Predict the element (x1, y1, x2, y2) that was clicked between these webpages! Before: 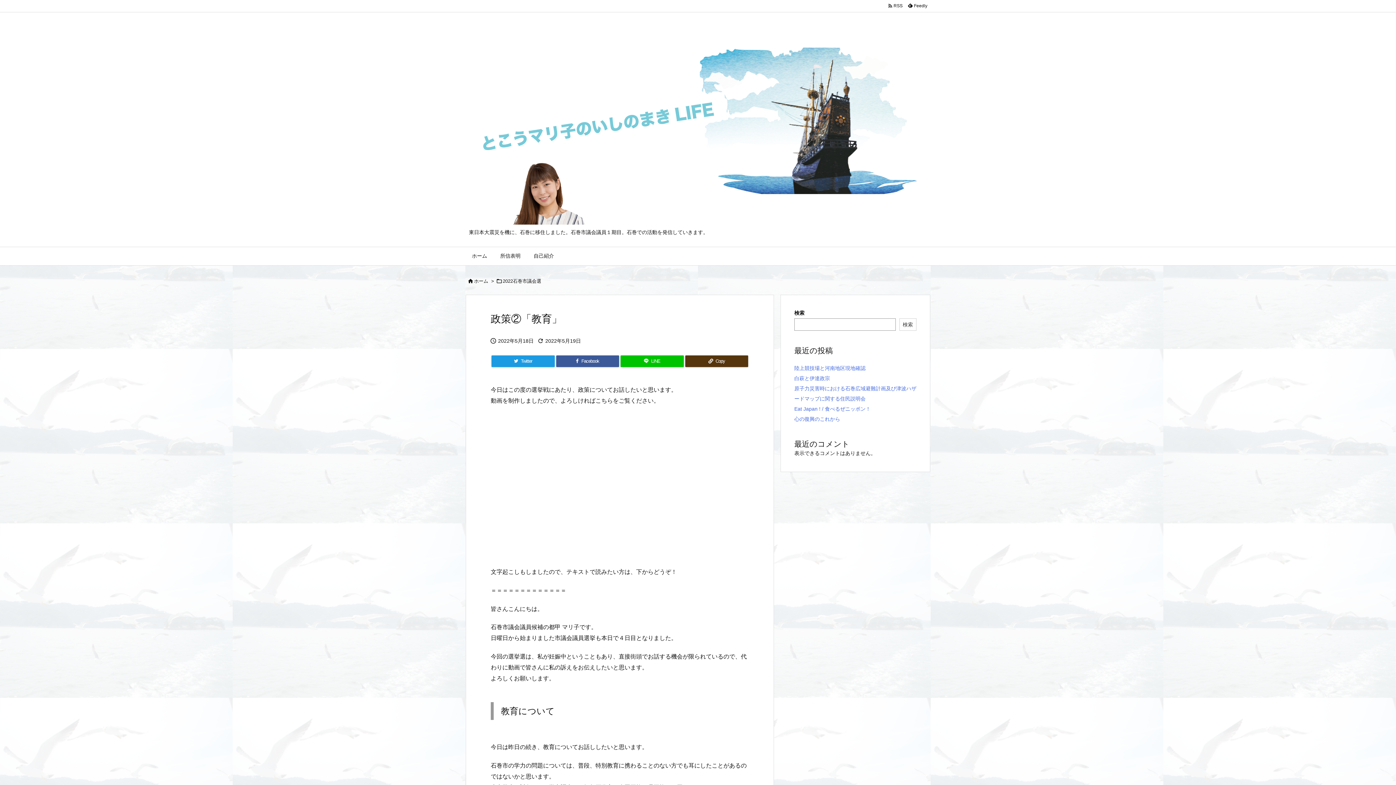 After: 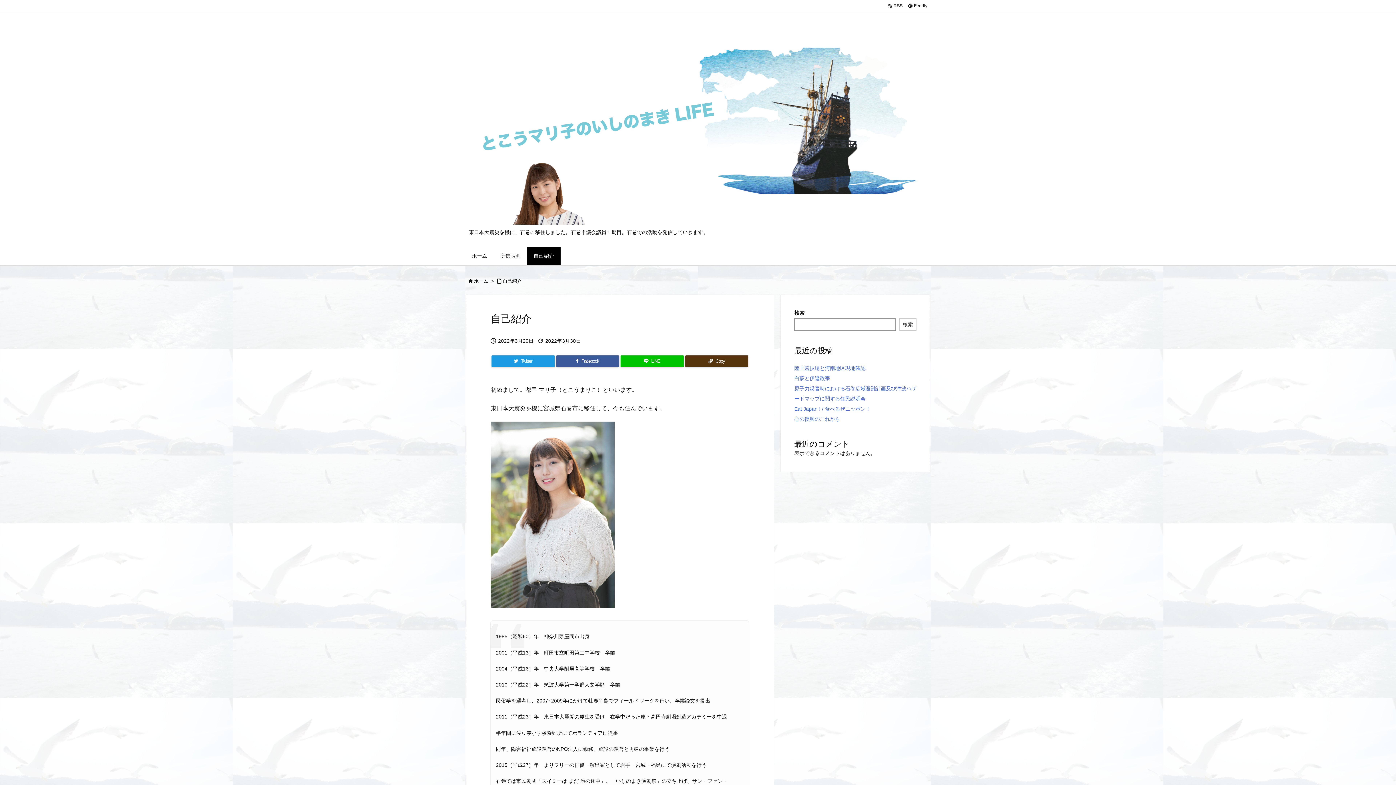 Action: label: 自己紹介 bbox: (527, 247, 560, 265)